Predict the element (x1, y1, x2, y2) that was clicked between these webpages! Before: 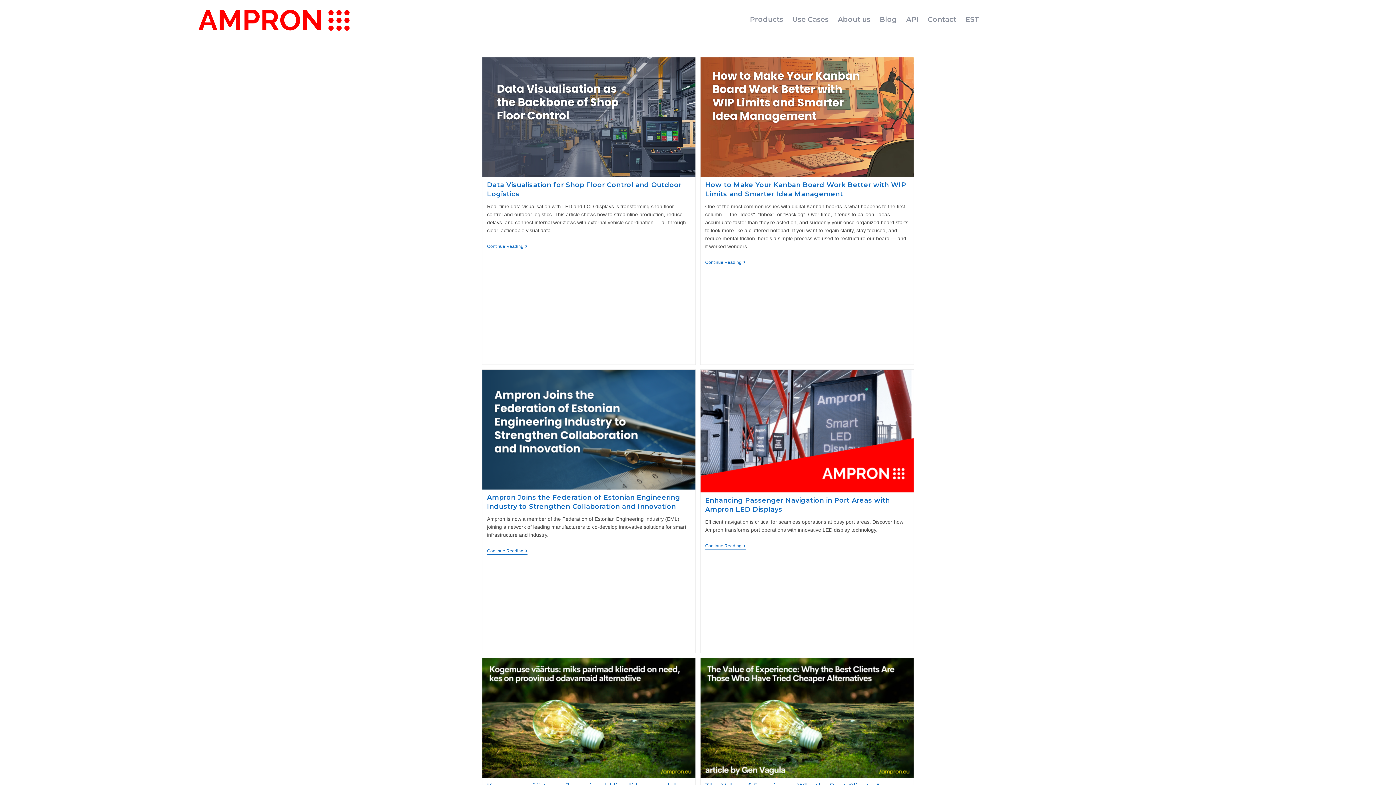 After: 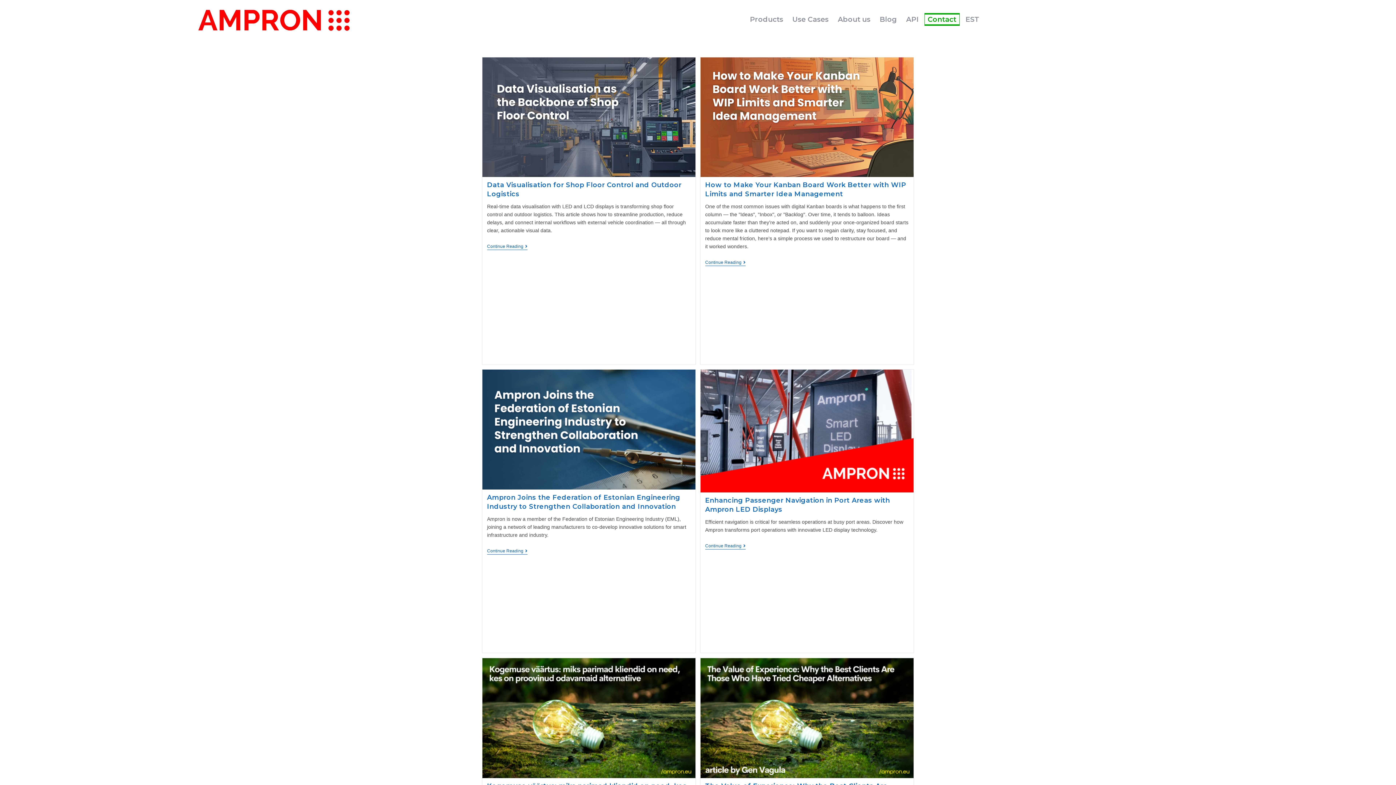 Action: bbox: (924, 13, 959, 25) label: Contact